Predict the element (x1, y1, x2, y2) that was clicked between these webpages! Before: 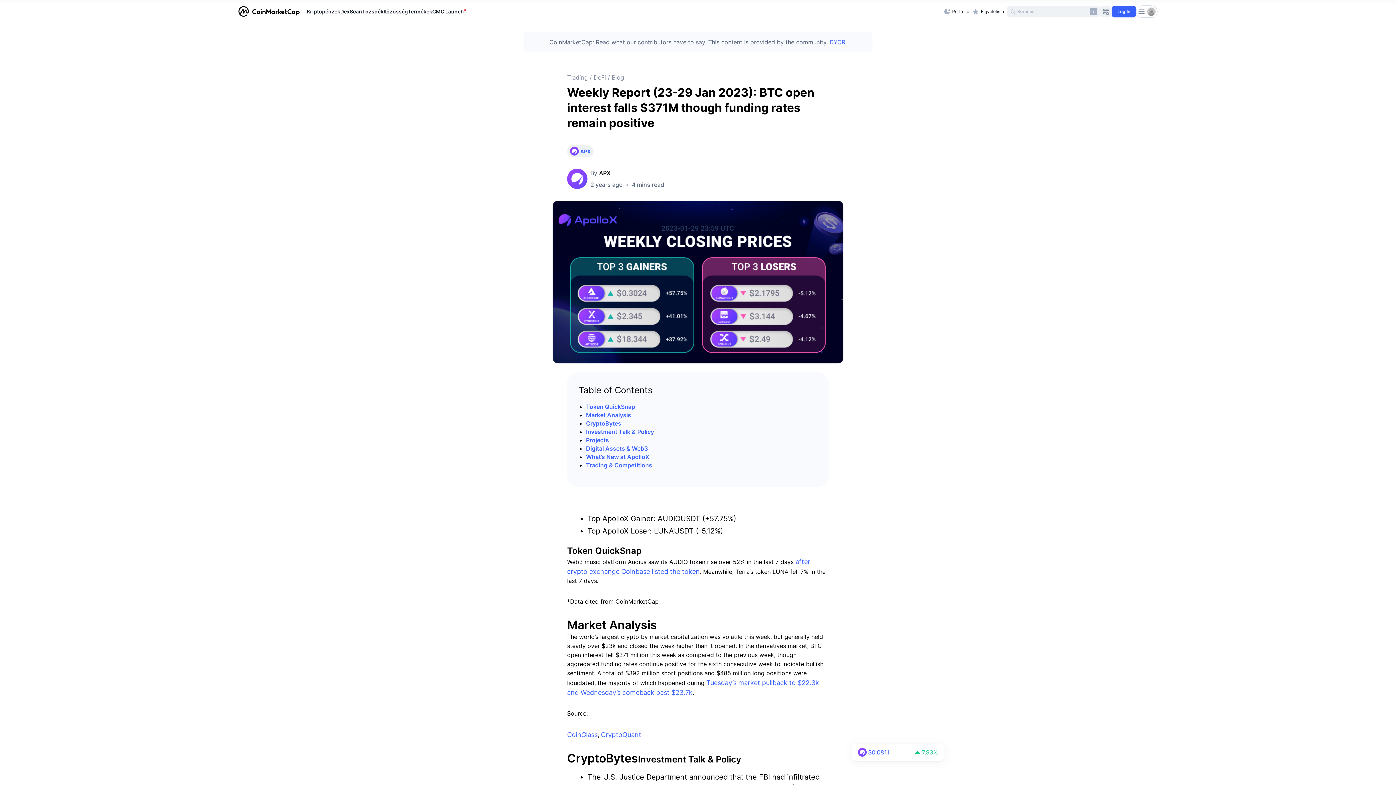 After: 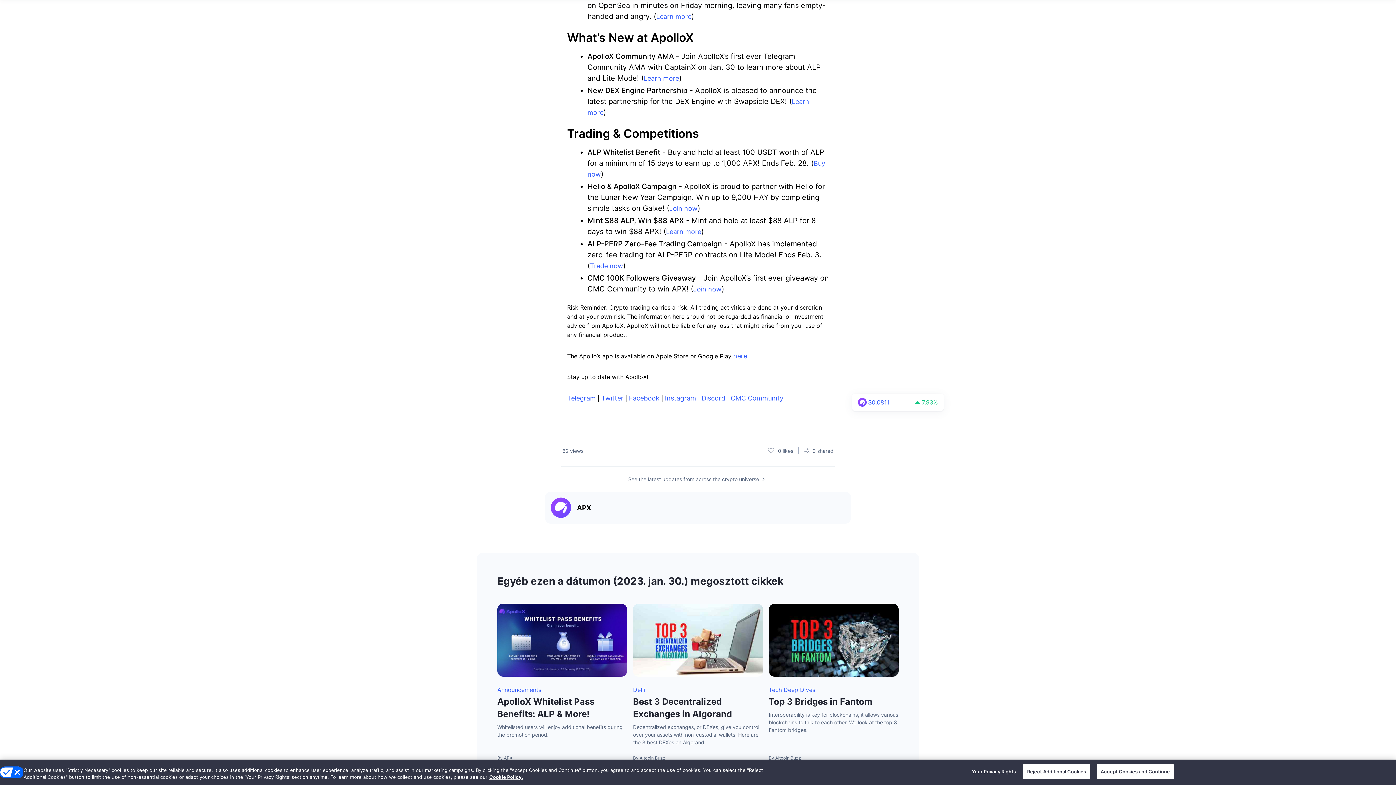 Action: bbox: (586, 453, 649, 460) label: What’s New at ApolloX